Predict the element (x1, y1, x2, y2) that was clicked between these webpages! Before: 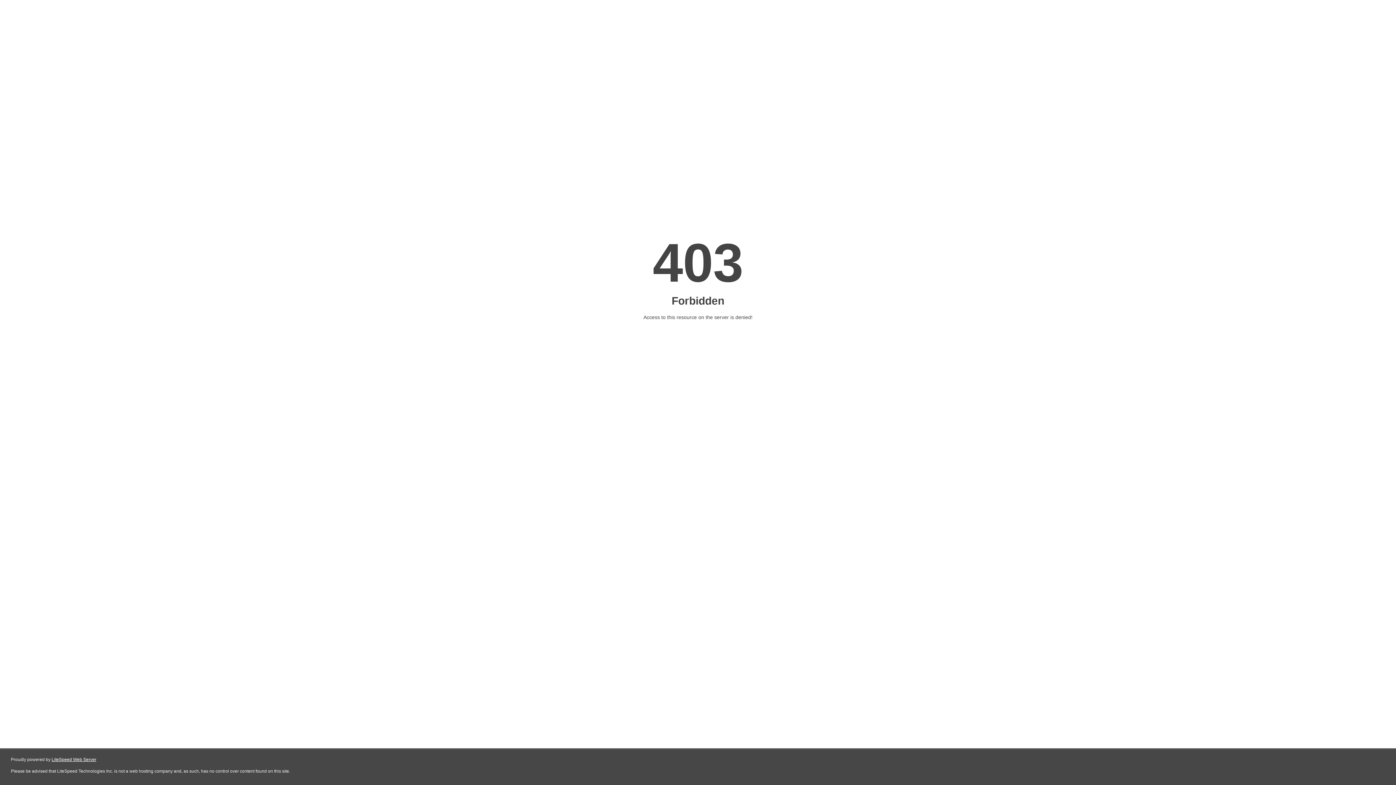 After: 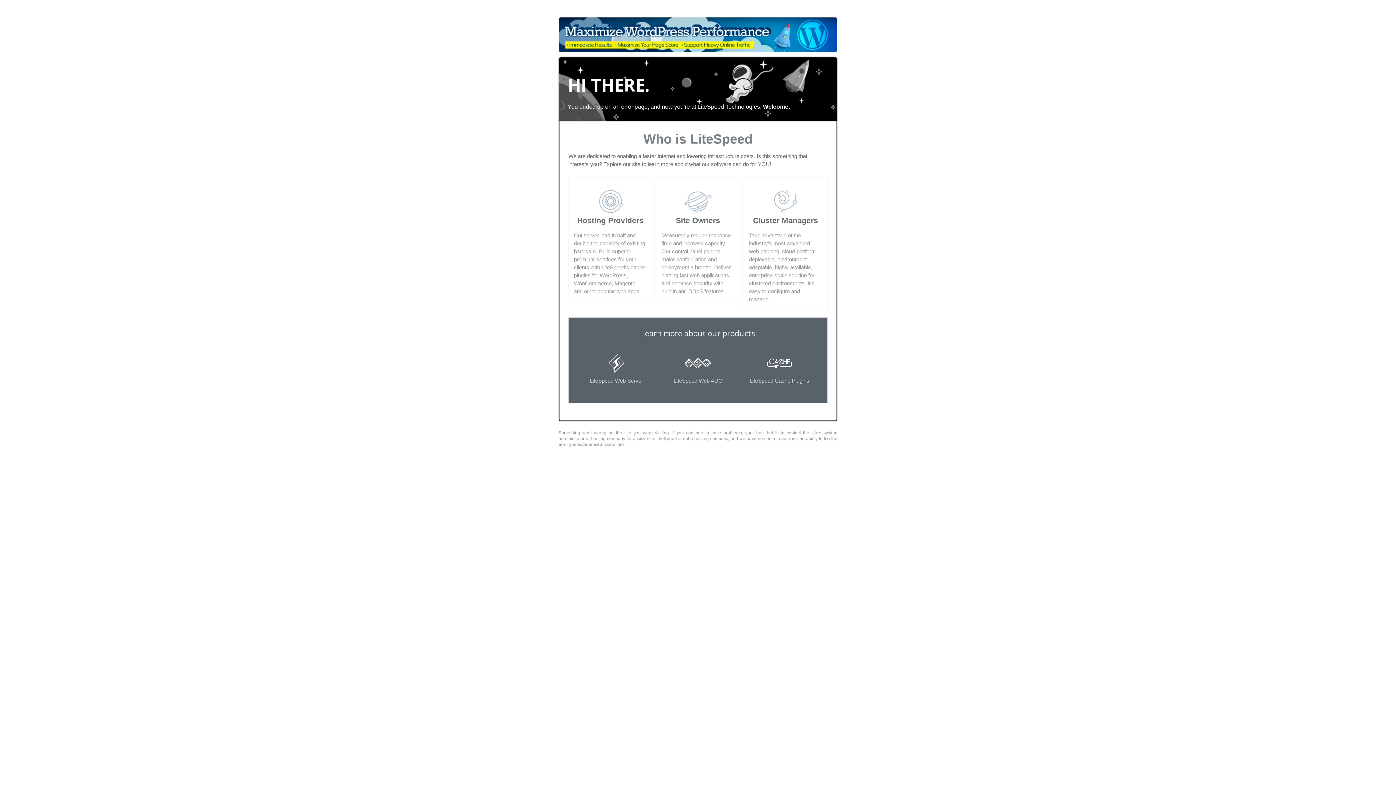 Action: bbox: (51, 757, 96, 762) label: LiteSpeed Web Server